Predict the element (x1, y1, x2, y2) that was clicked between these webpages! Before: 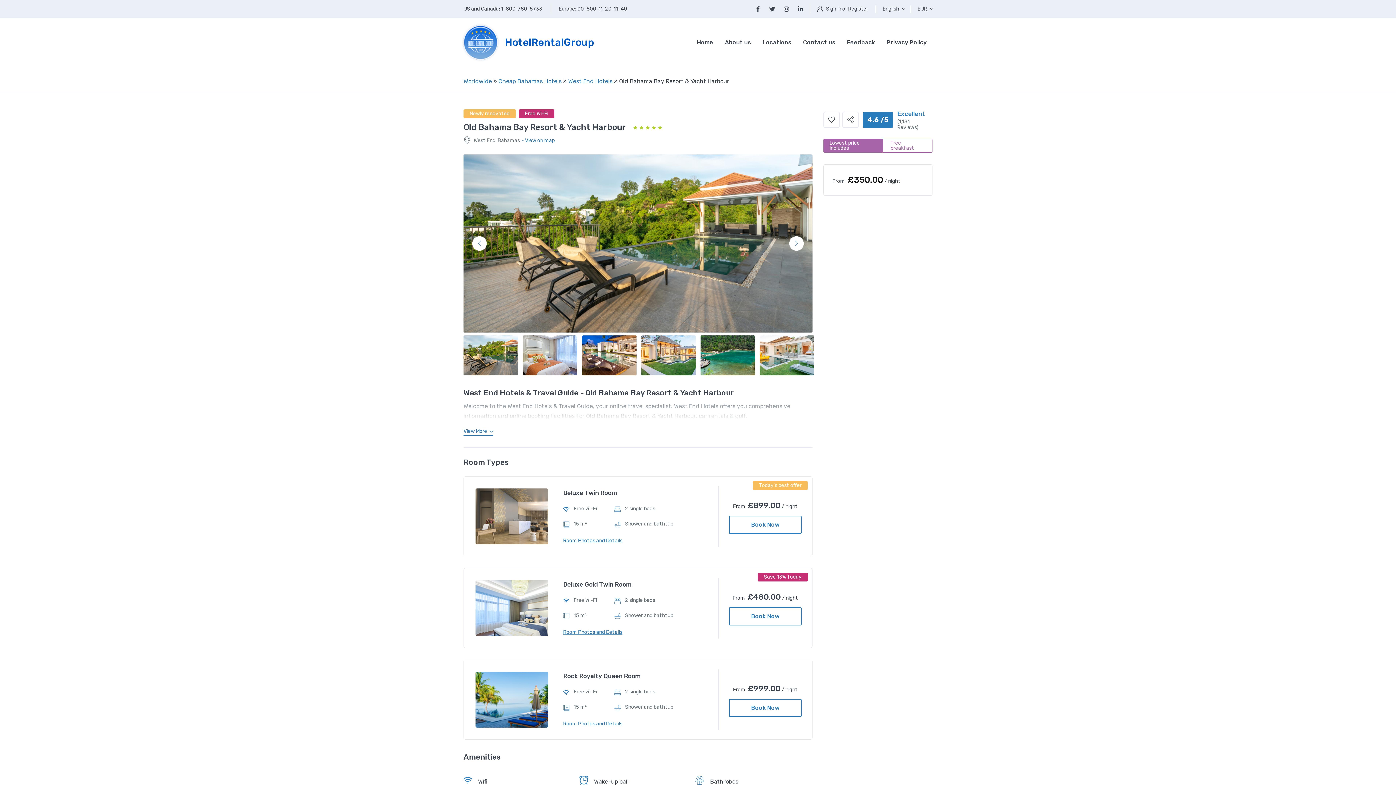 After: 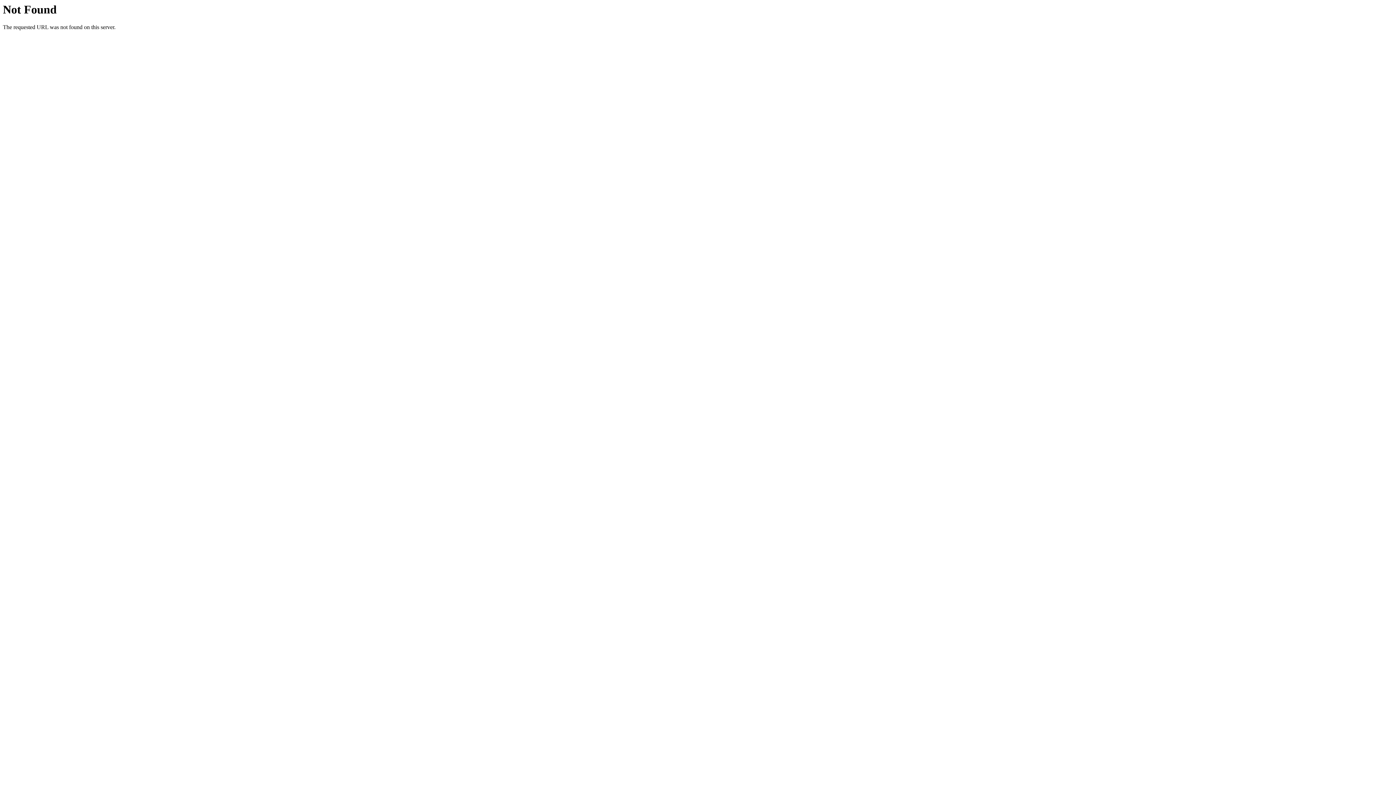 Action: label: Book Now bbox: (729, 699, 801, 717)